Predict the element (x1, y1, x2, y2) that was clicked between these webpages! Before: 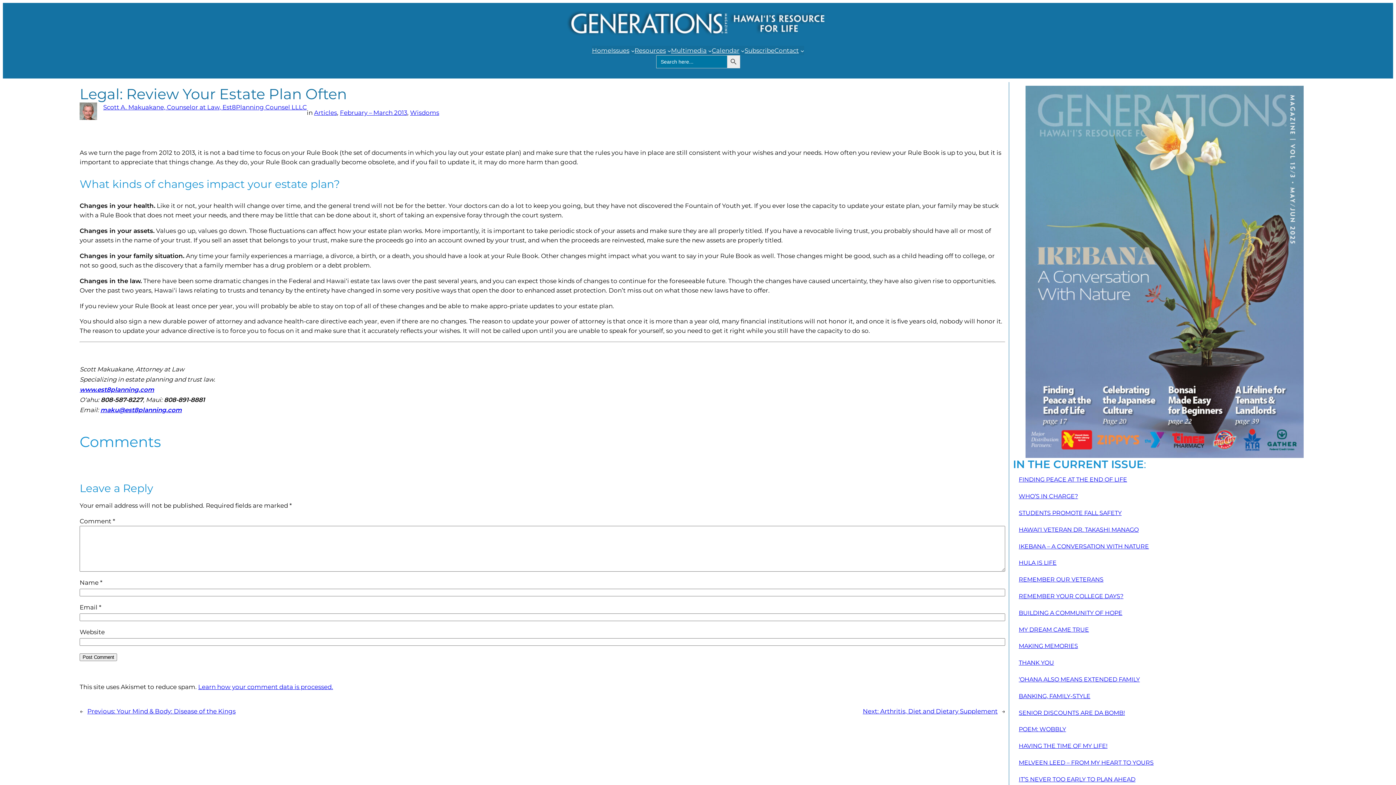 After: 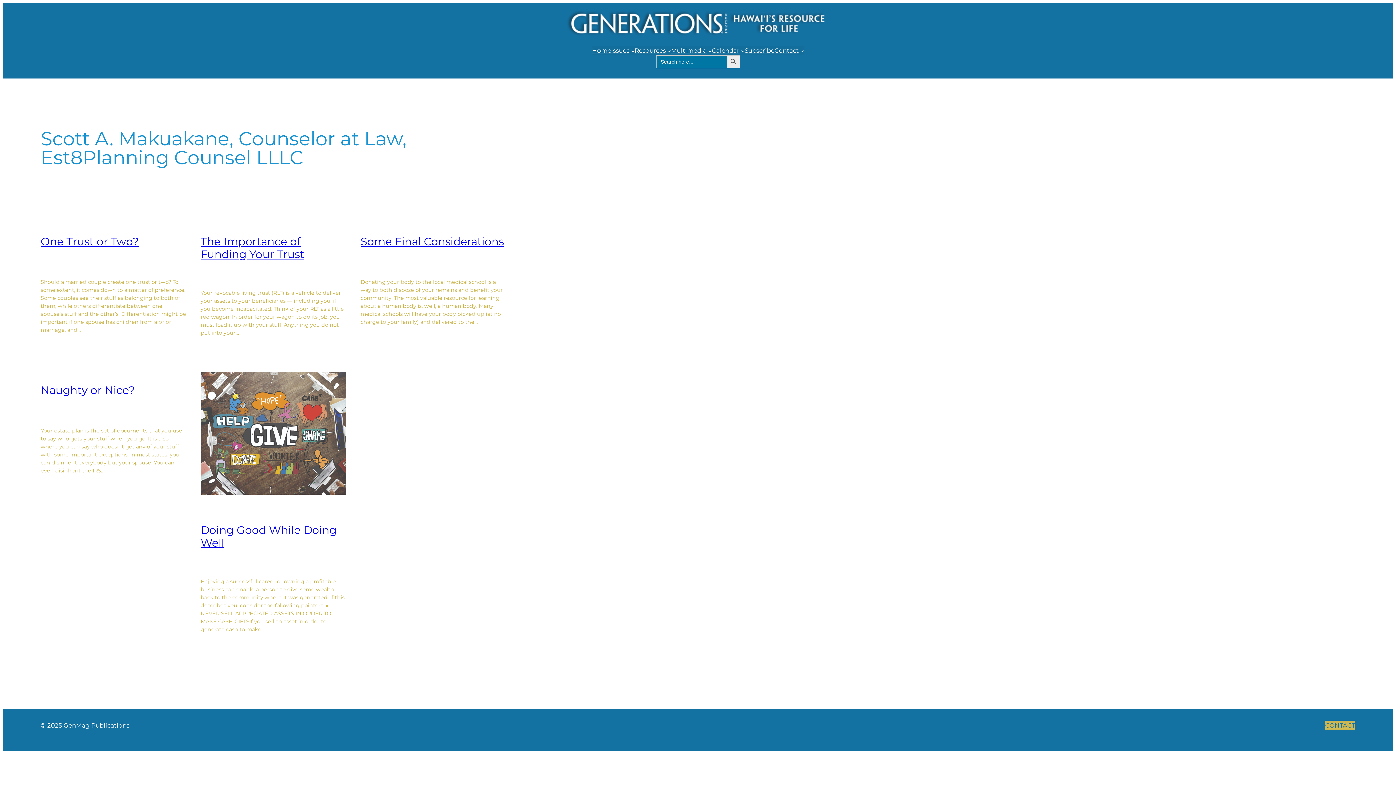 Action: bbox: (103, 103, 306, 111) label: Scott A. Makuakane, Counselor at Law, Est8Planning Counsel LLLC